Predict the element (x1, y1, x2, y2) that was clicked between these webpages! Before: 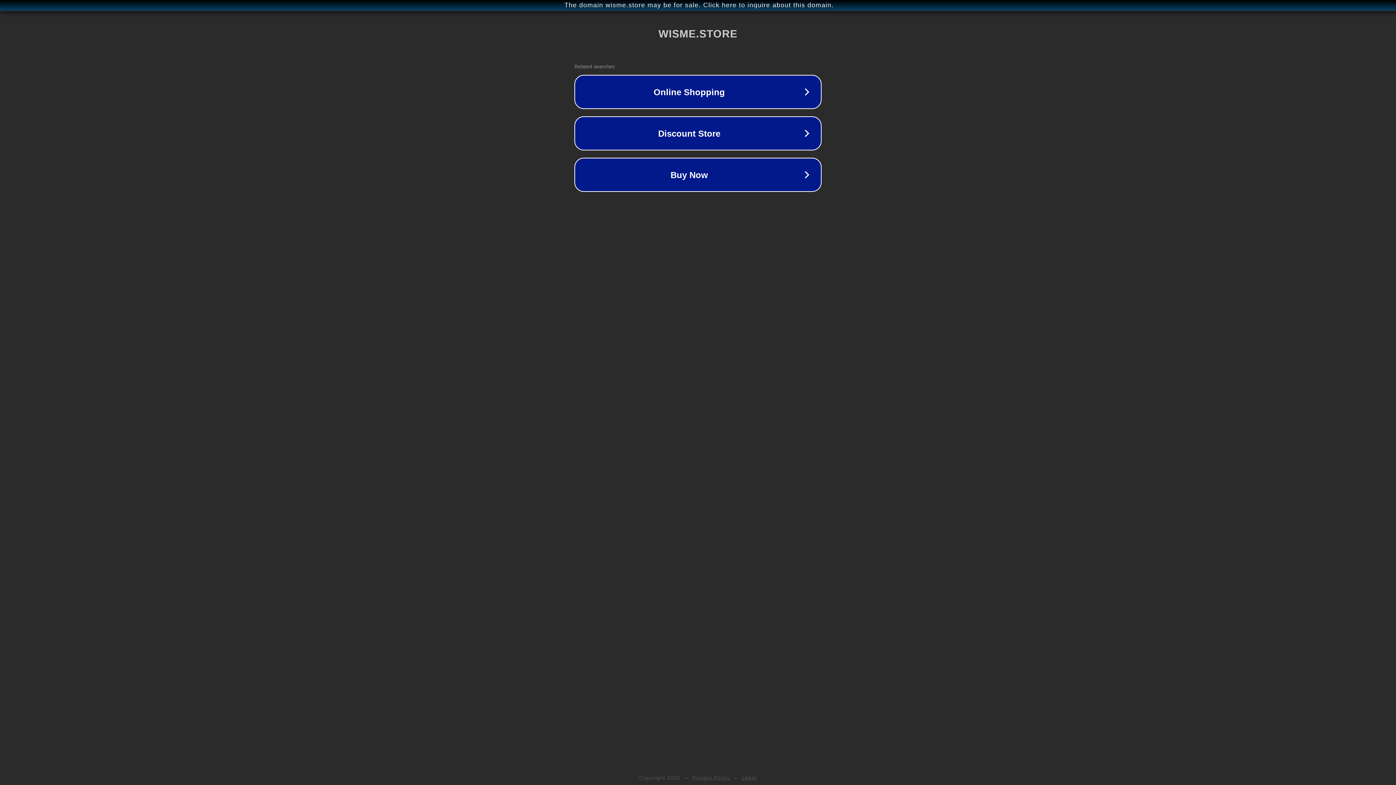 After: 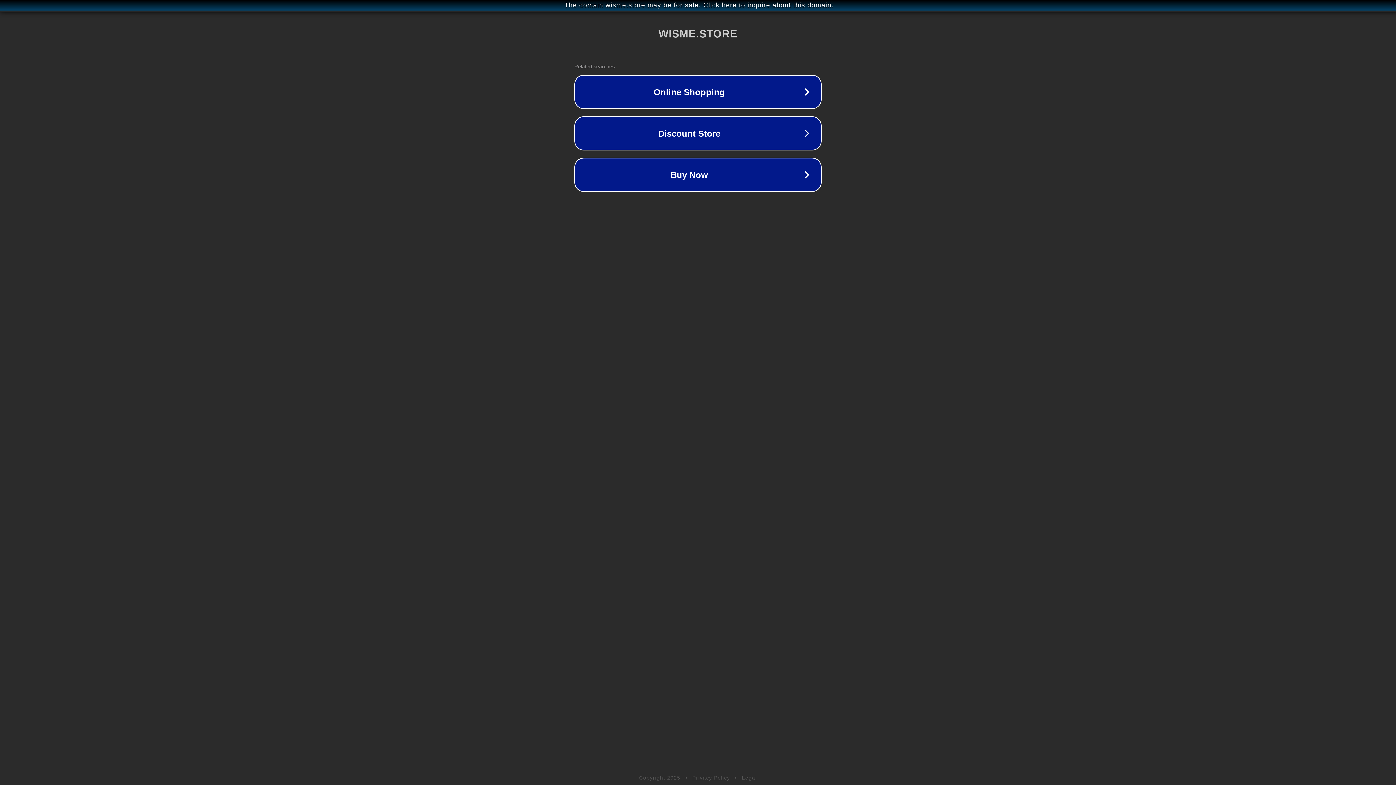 Action: bbox: (742, 775, 757, 781) label: Legal